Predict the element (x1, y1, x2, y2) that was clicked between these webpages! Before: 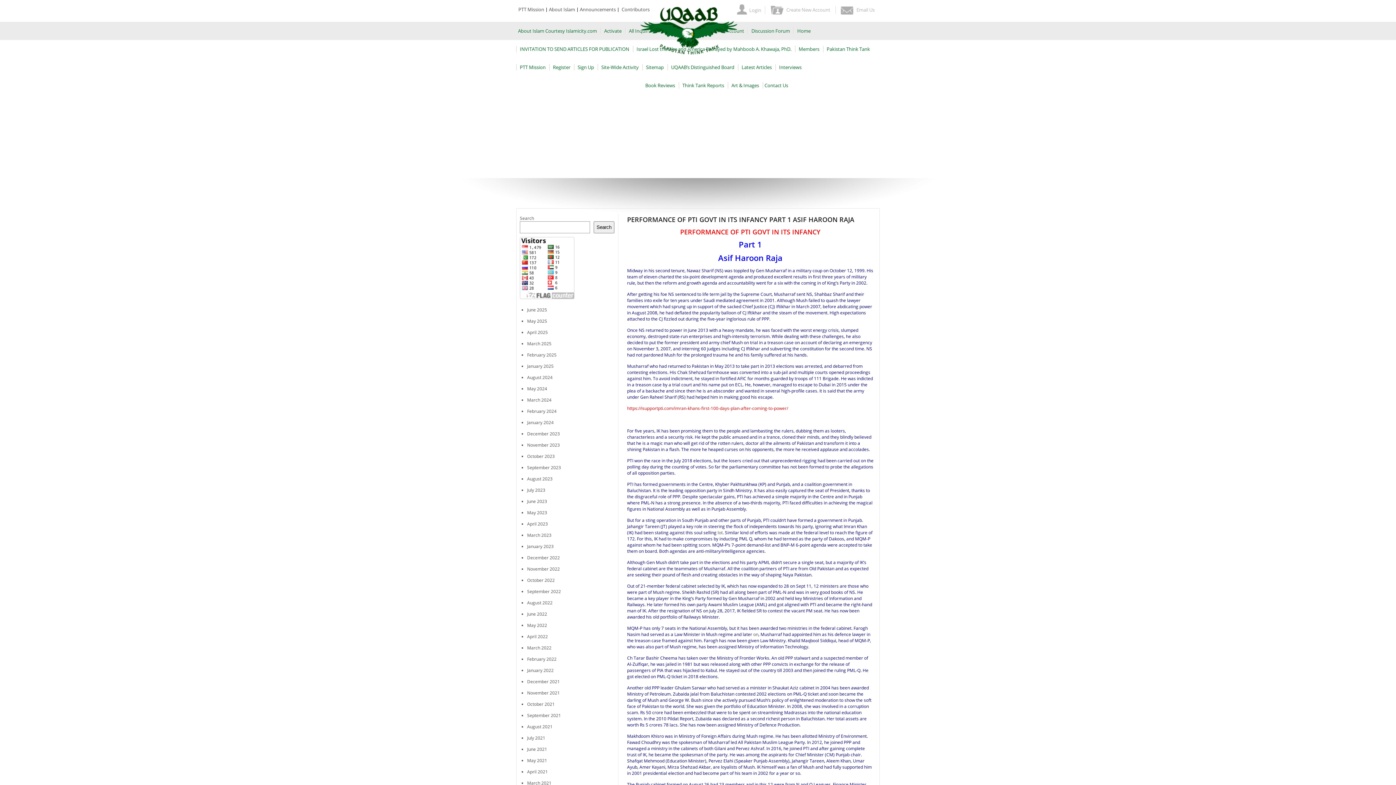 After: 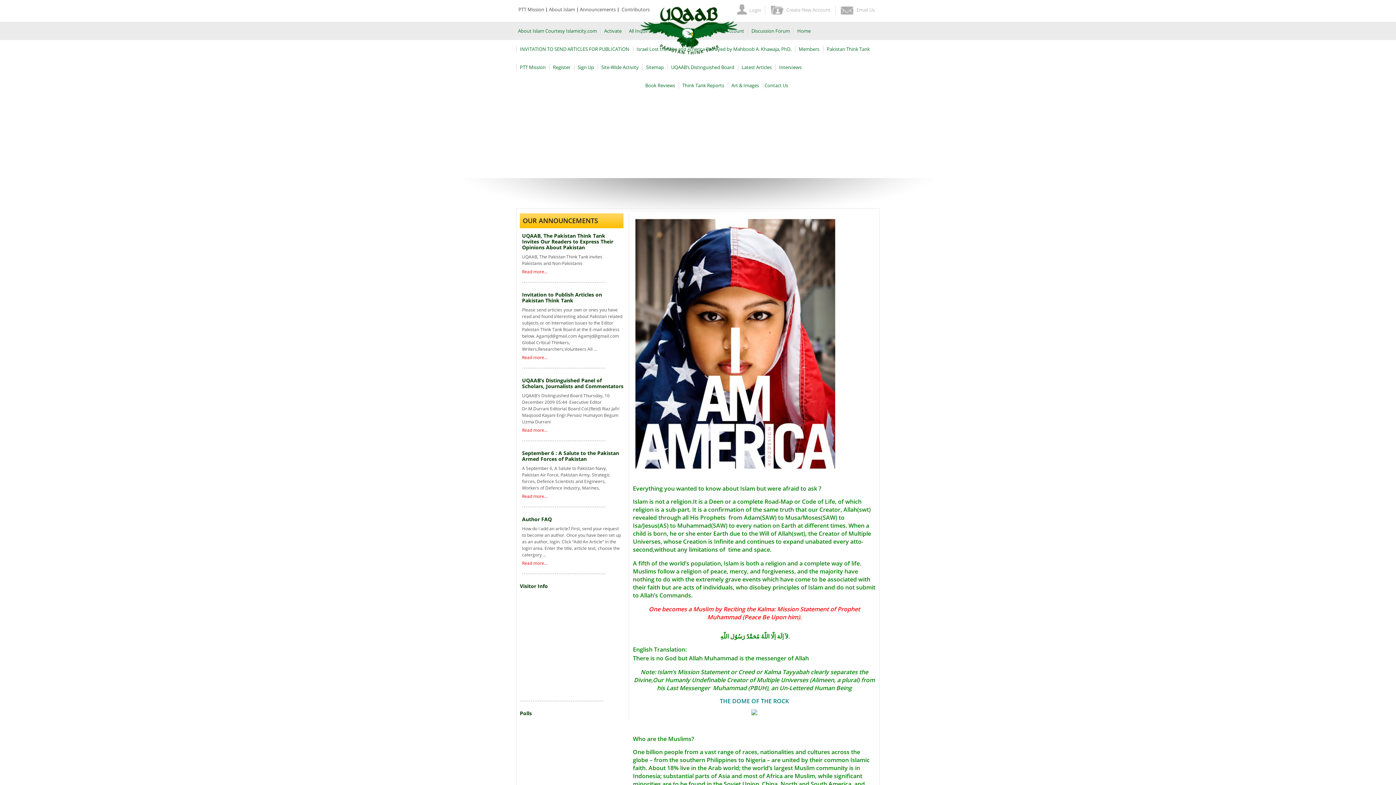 Action: bbox: (516, 21, 598, 40) label: About Islam Courtesy Islamicity.com